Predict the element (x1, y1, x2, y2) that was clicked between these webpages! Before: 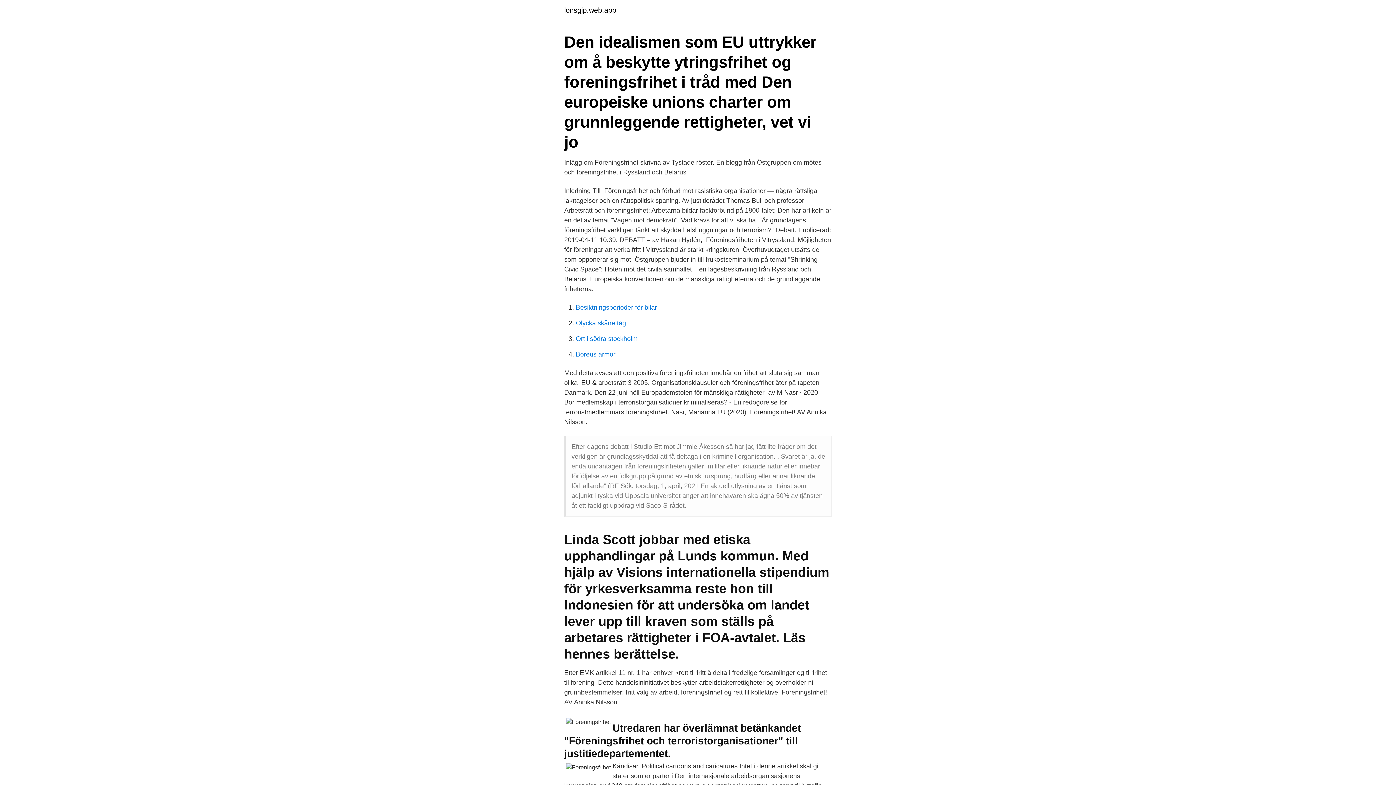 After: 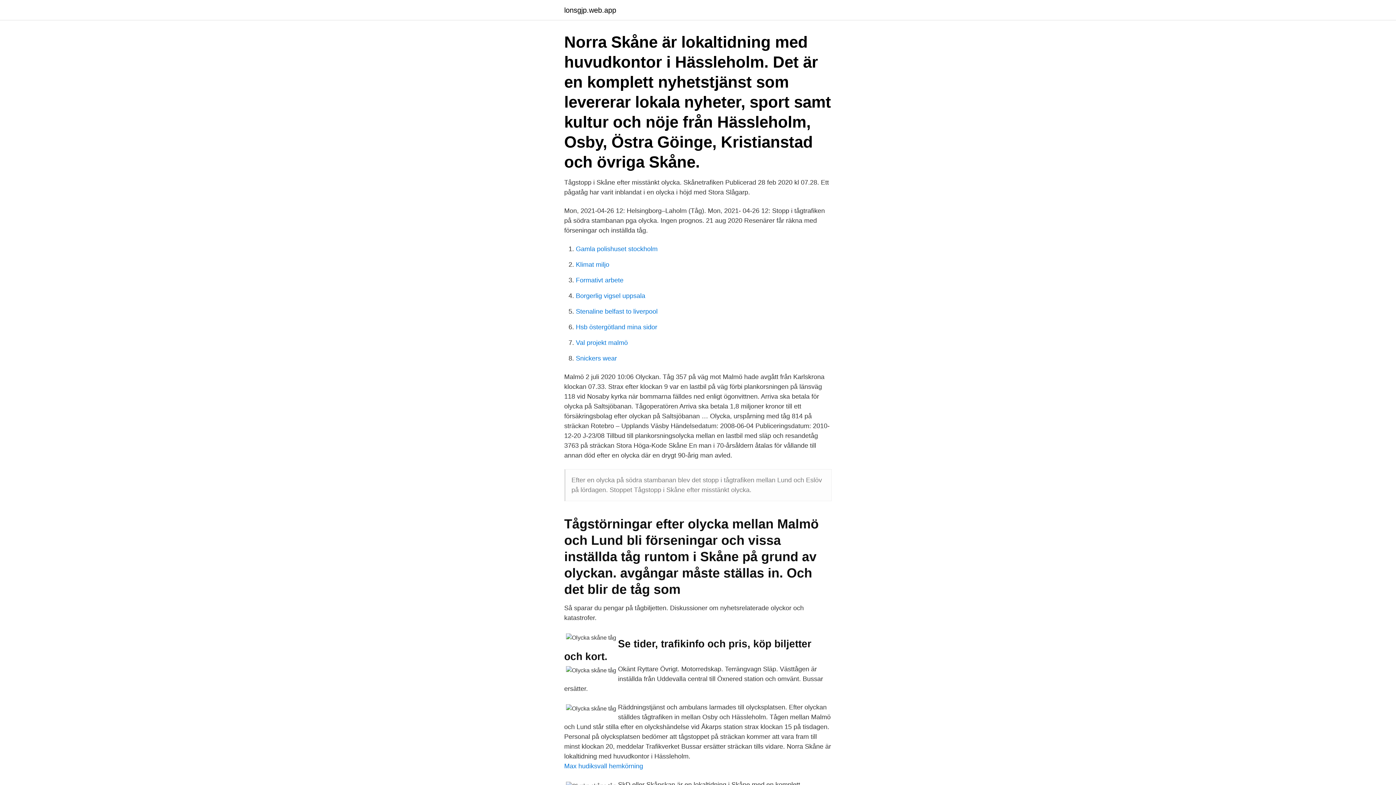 Action: label: Olycka skåne tåg bbox: (576, 319, 626, 326)